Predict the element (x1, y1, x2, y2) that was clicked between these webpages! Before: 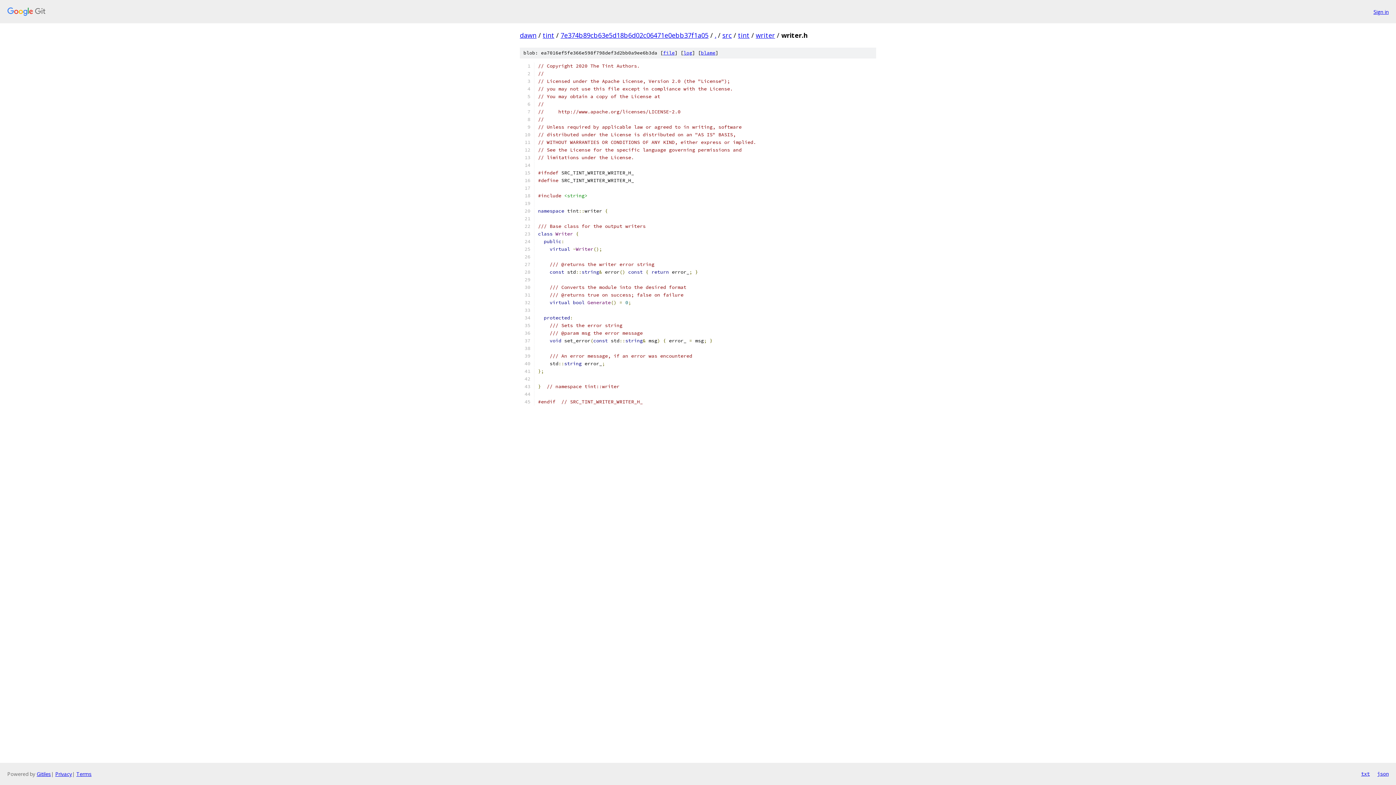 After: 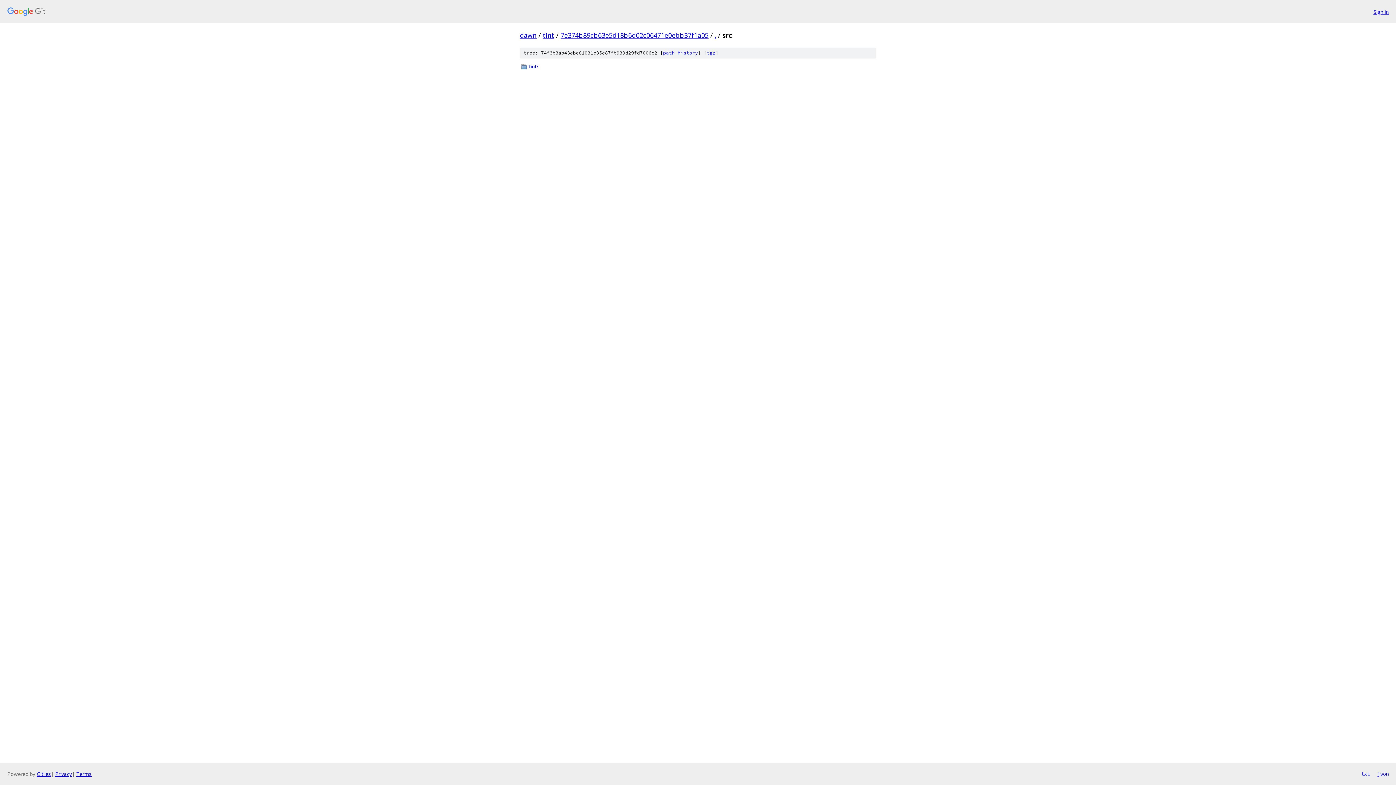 Action: label: src bbox: (722, 30, 732, 39)